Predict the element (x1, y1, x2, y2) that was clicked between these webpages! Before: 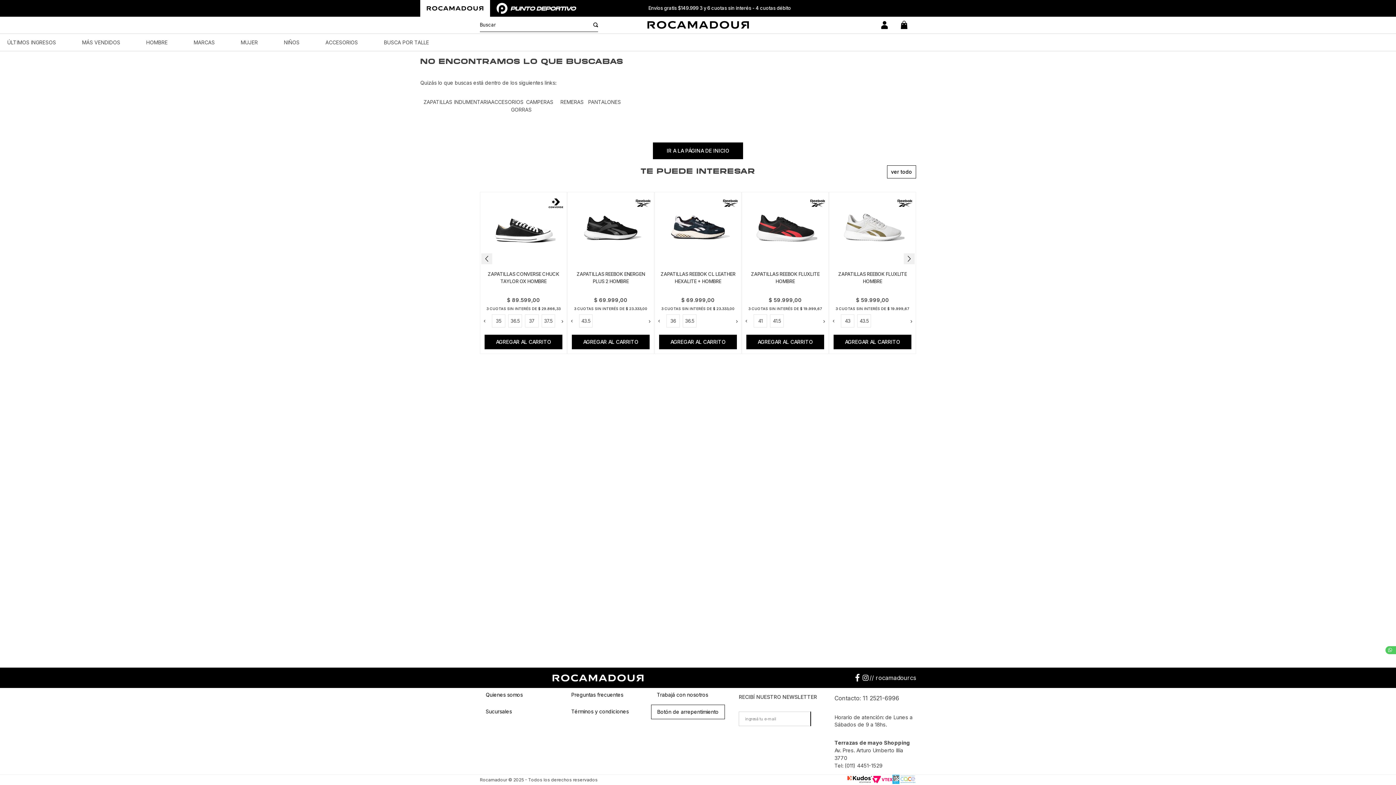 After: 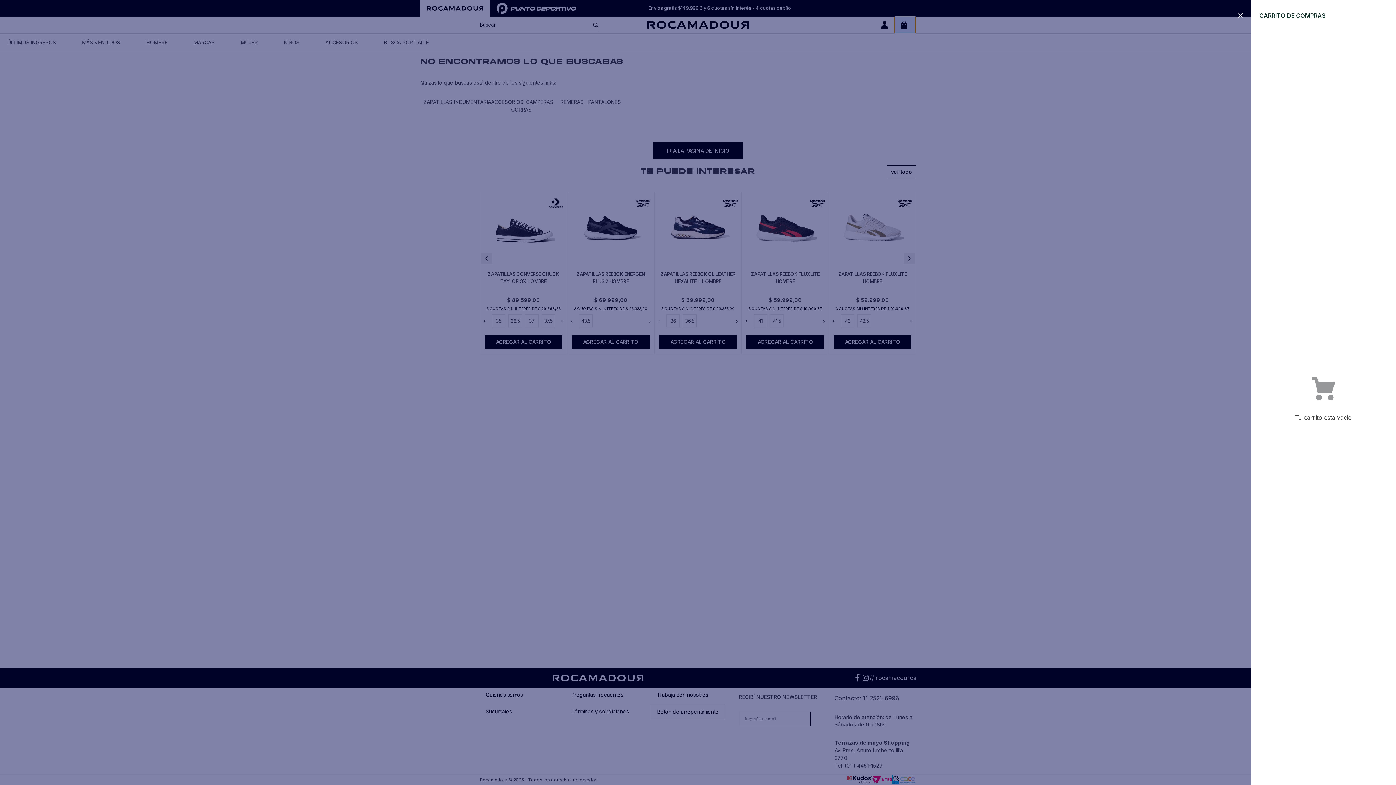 Action: bbox: (894, 16, 916, 33)